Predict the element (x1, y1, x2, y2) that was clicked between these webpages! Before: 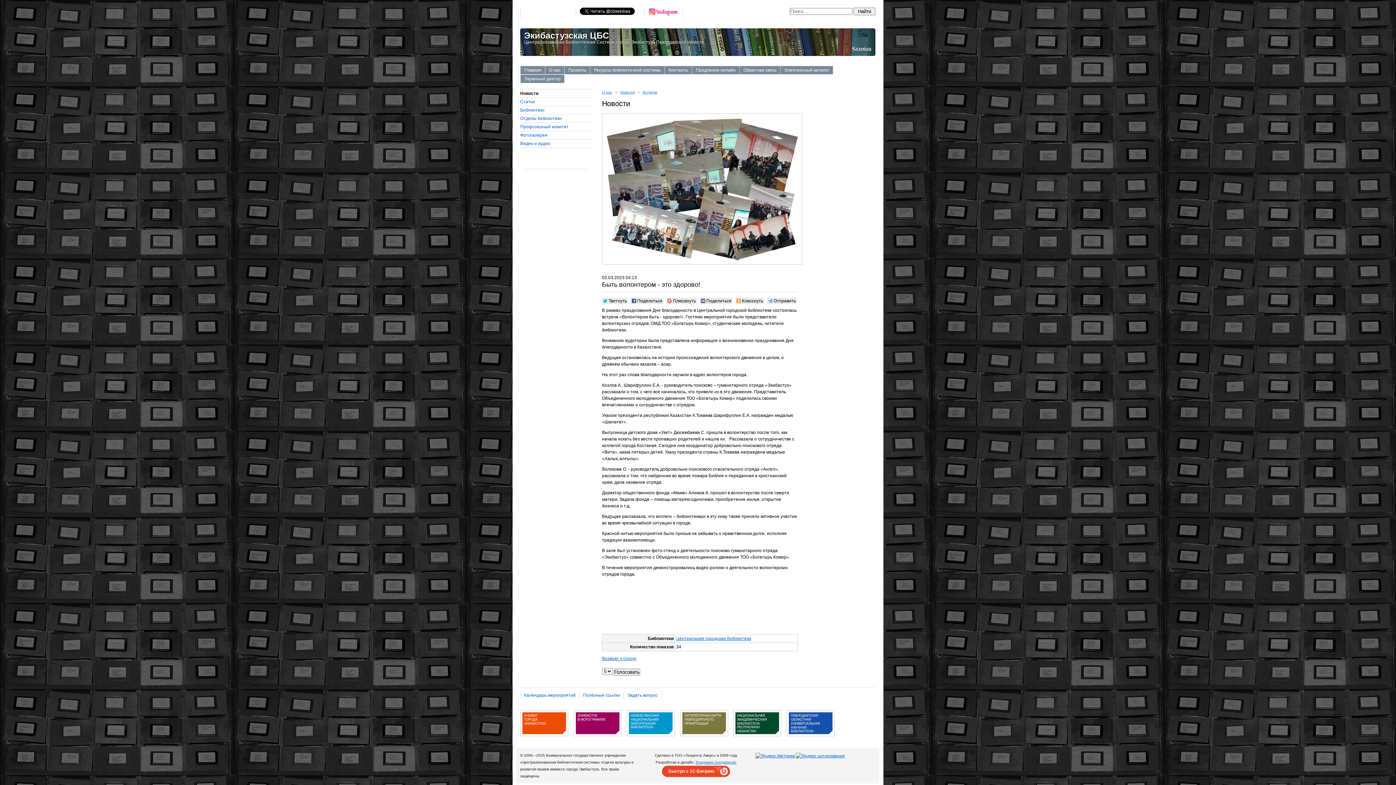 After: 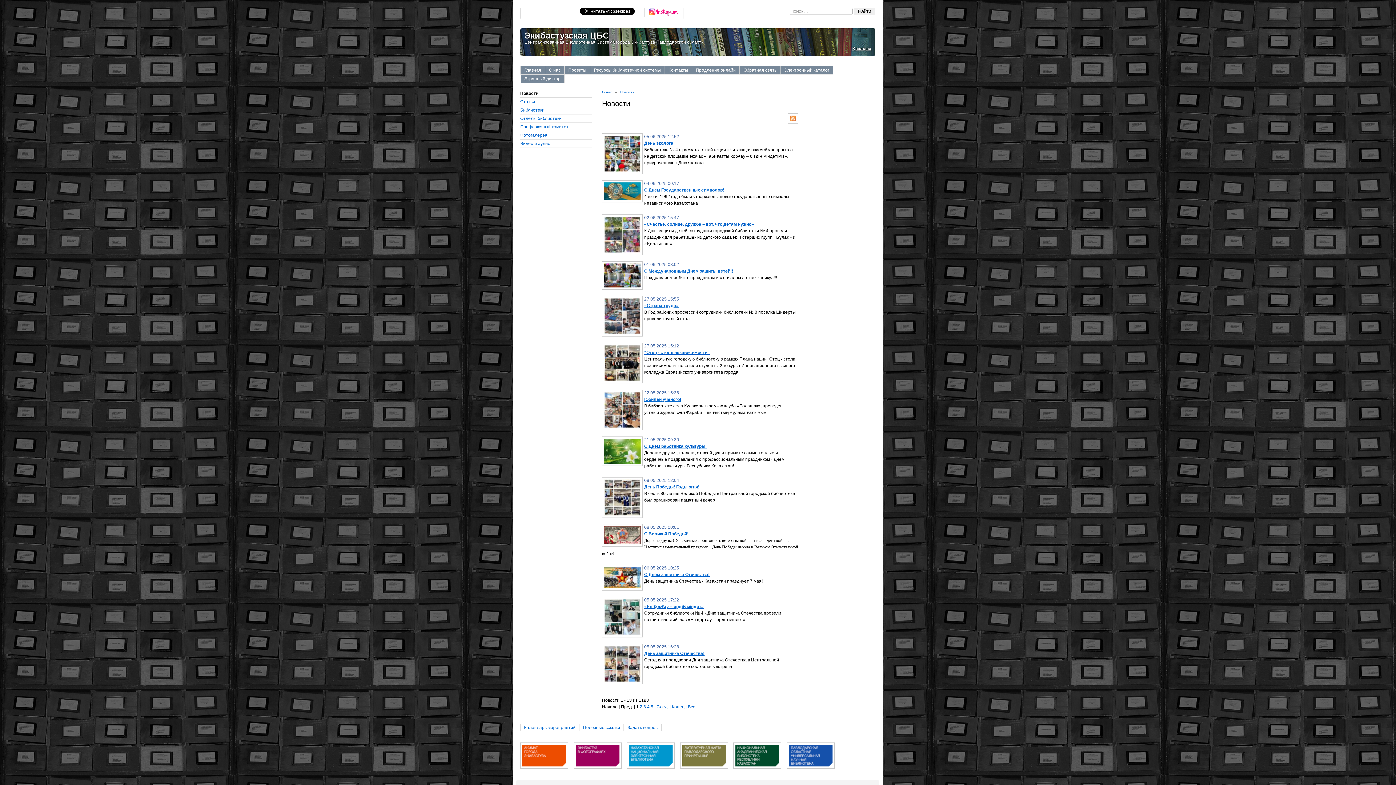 Action: bbox: (602, 656, 636, 661) label: Возврат к списку